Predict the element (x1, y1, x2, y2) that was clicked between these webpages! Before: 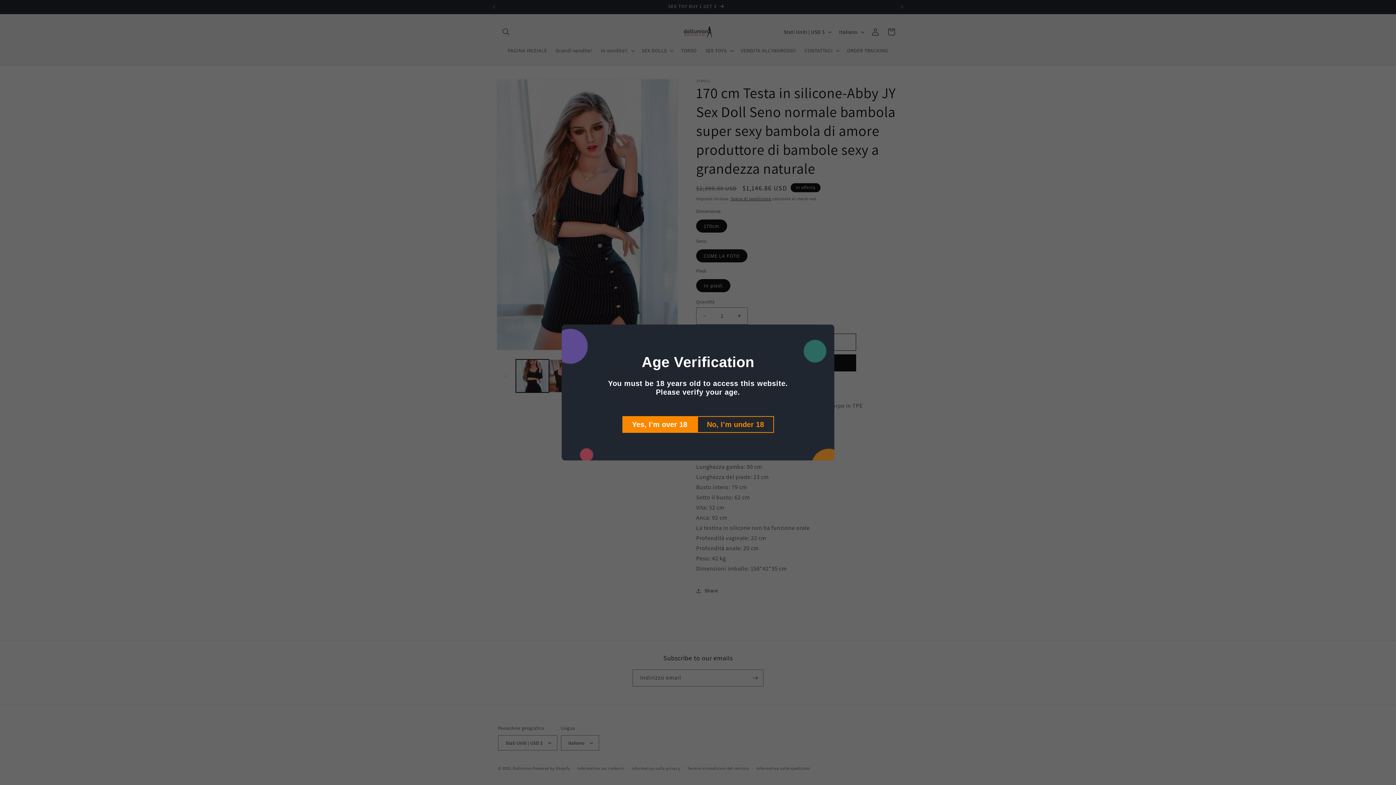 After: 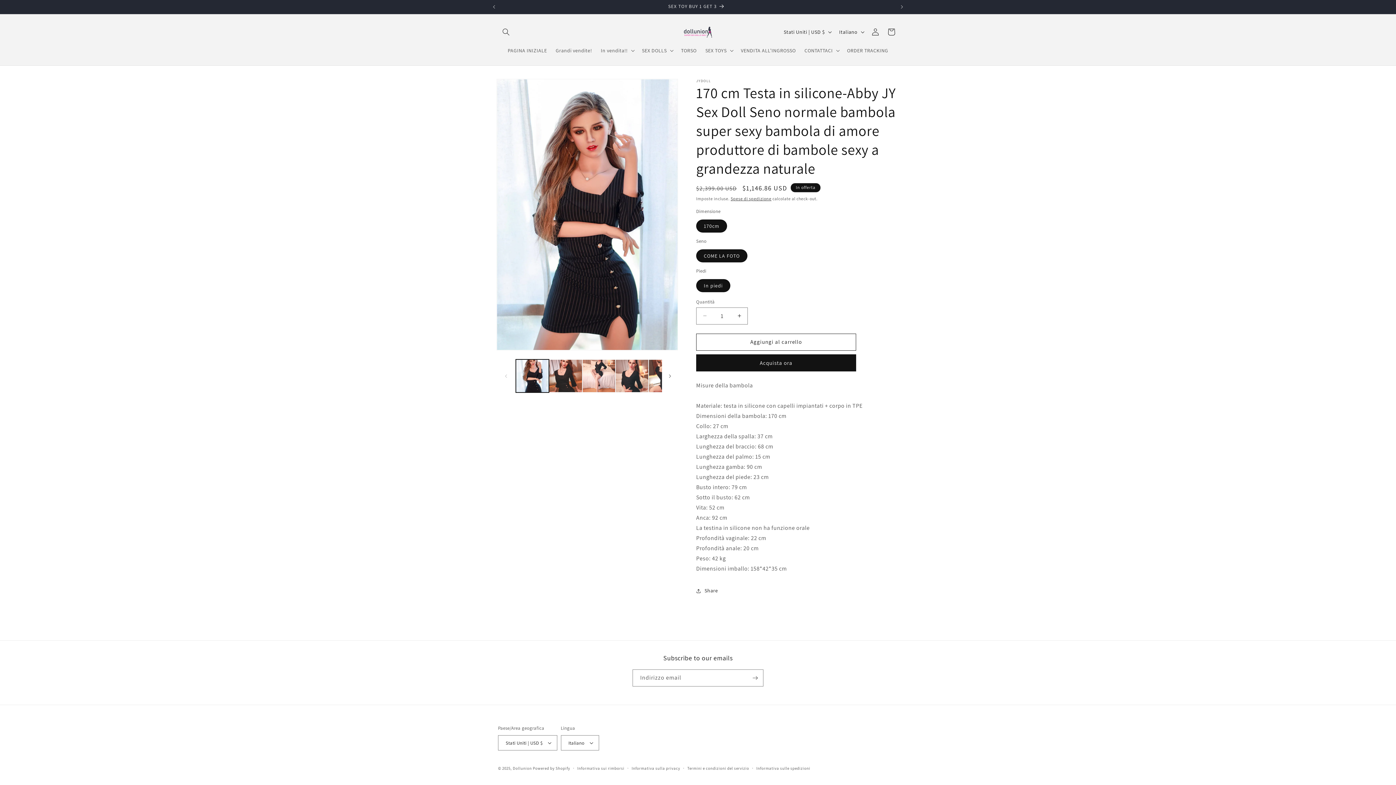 Action: label: Yes, I’m over 18 bbox: (622, 416, 697, 433)